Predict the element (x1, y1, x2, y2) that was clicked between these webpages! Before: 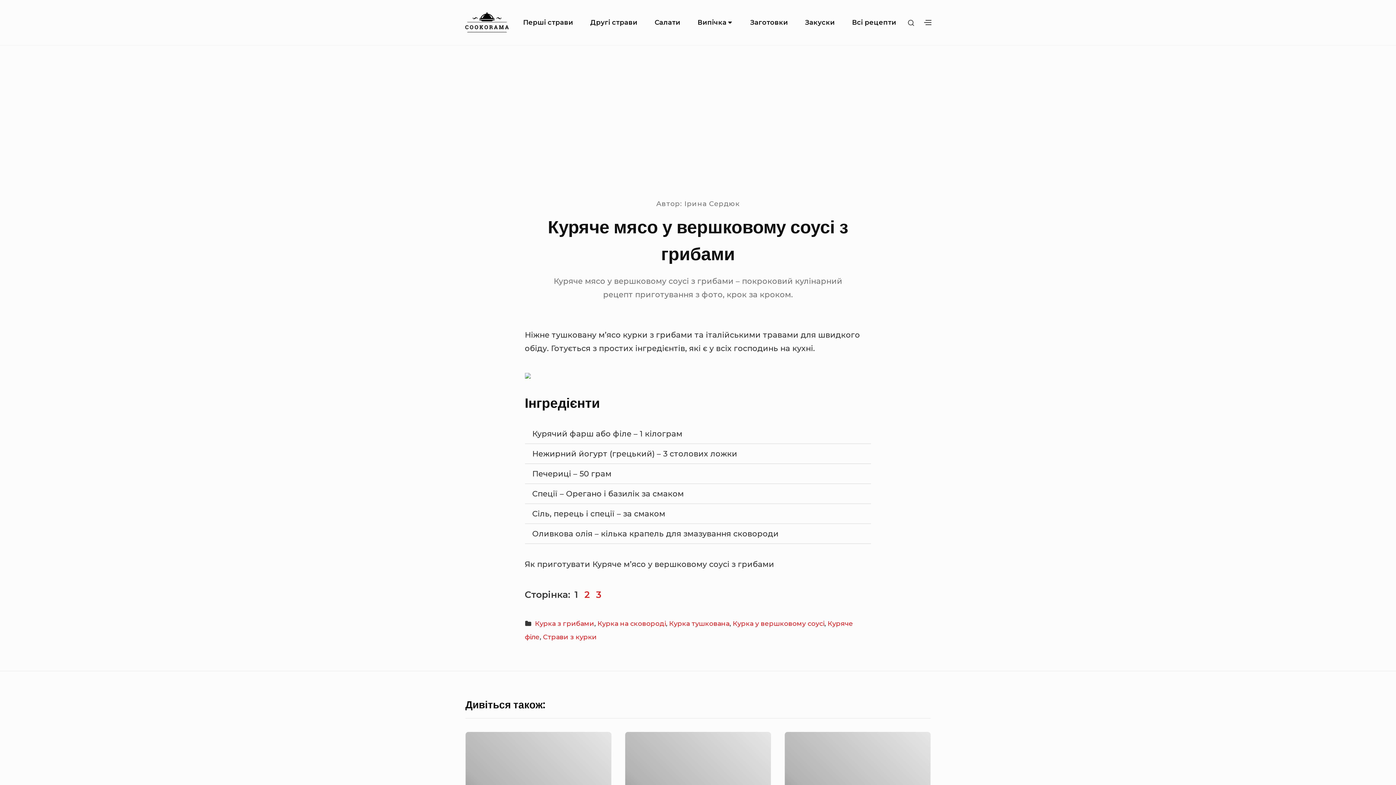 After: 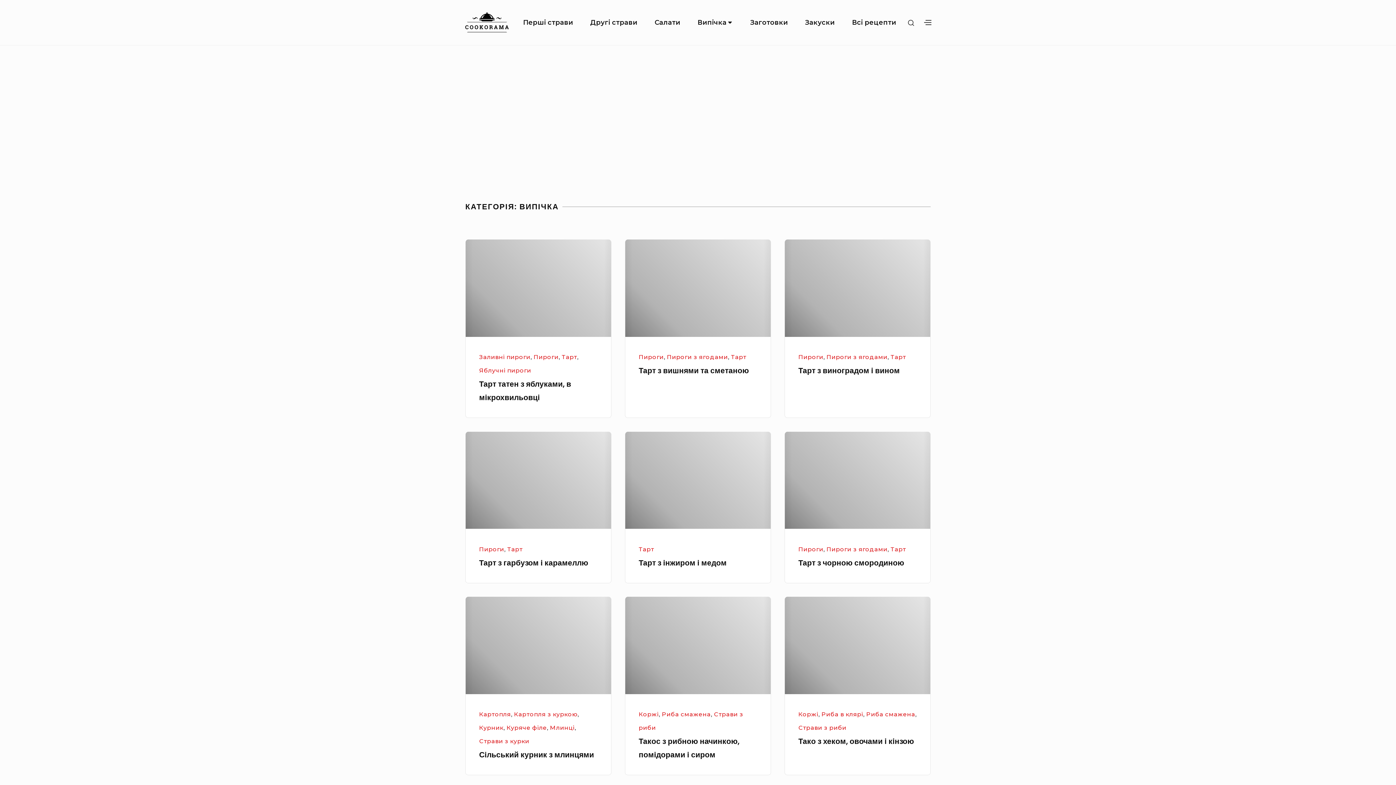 Action: bbox: (690, 10, 740, 35) label: Випічка